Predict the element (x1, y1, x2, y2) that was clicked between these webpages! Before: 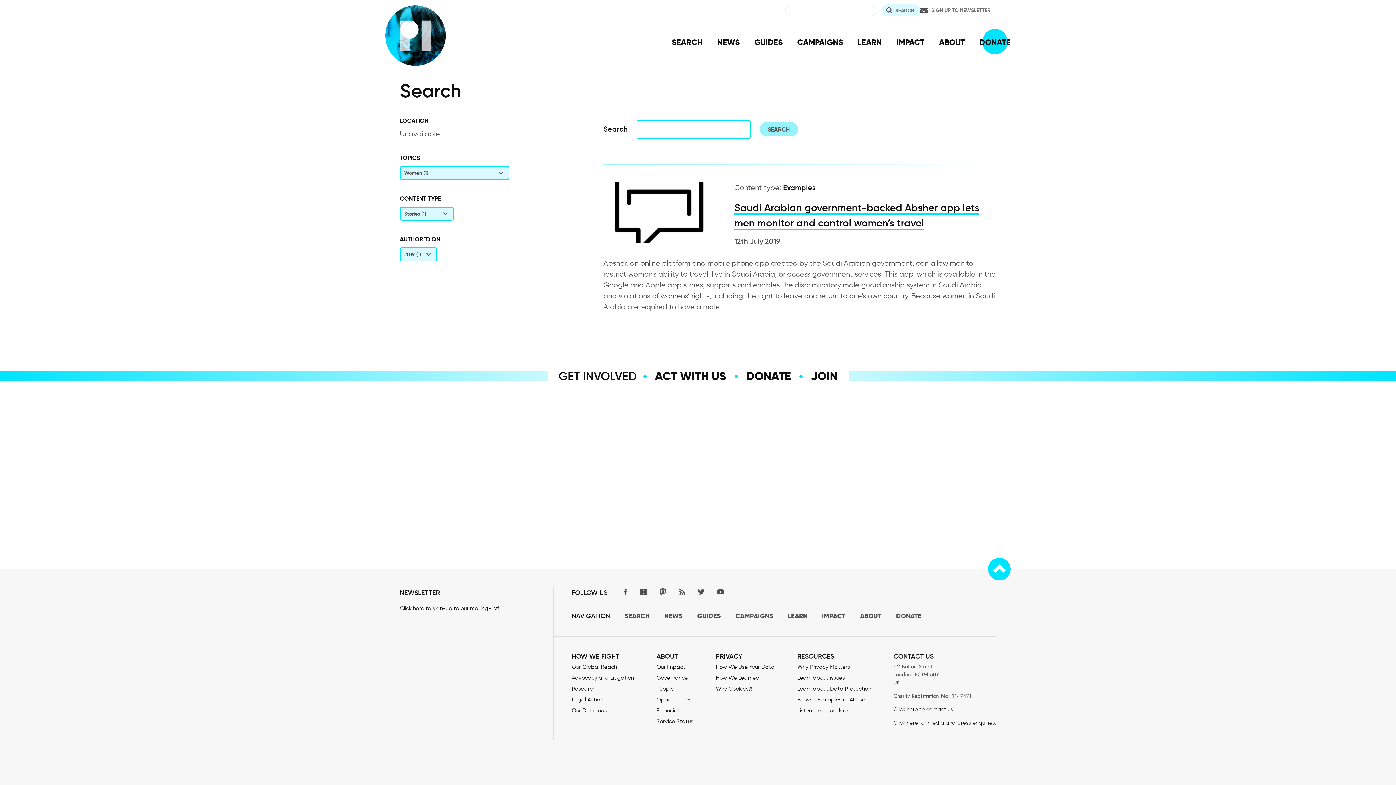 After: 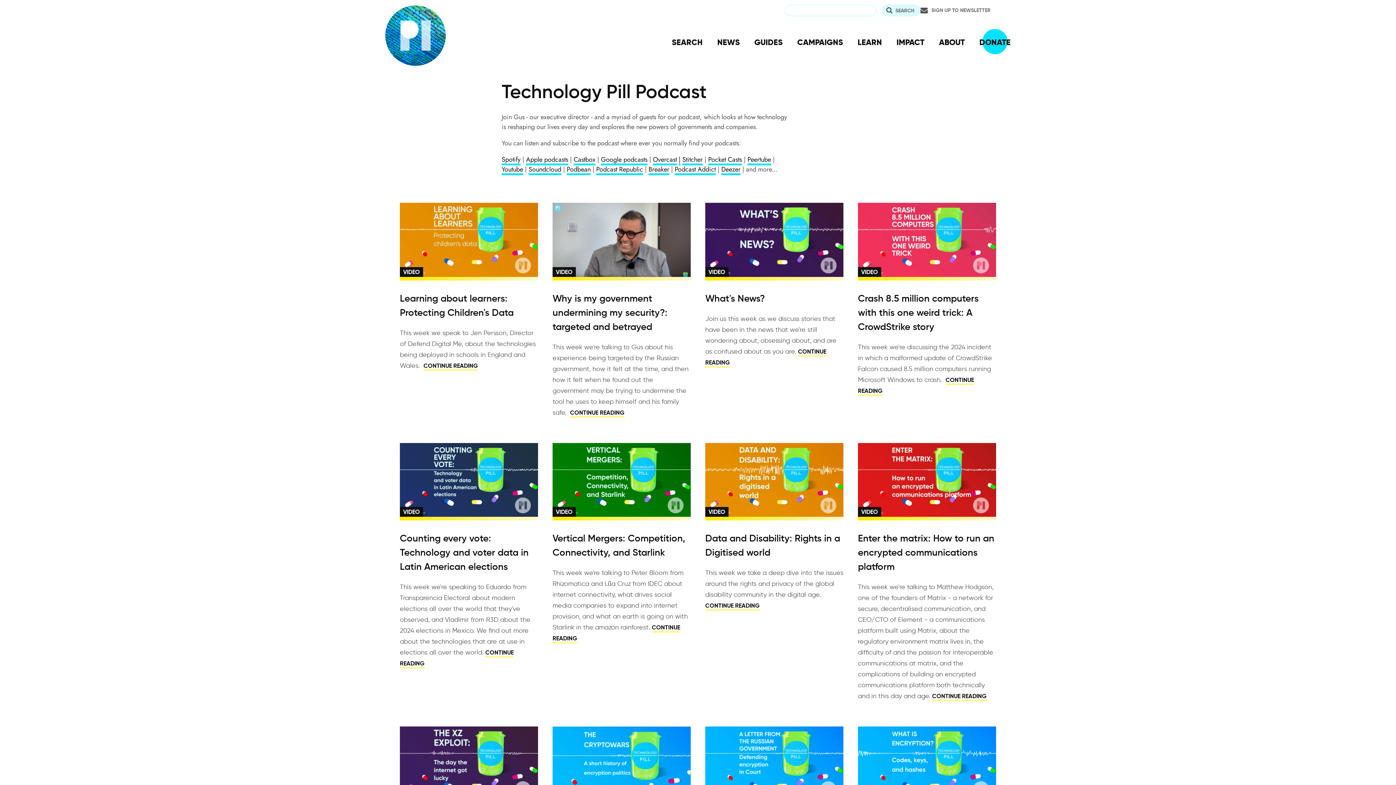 Action: bbox: (797, 707, 851, 714) label: Listen to our podcast